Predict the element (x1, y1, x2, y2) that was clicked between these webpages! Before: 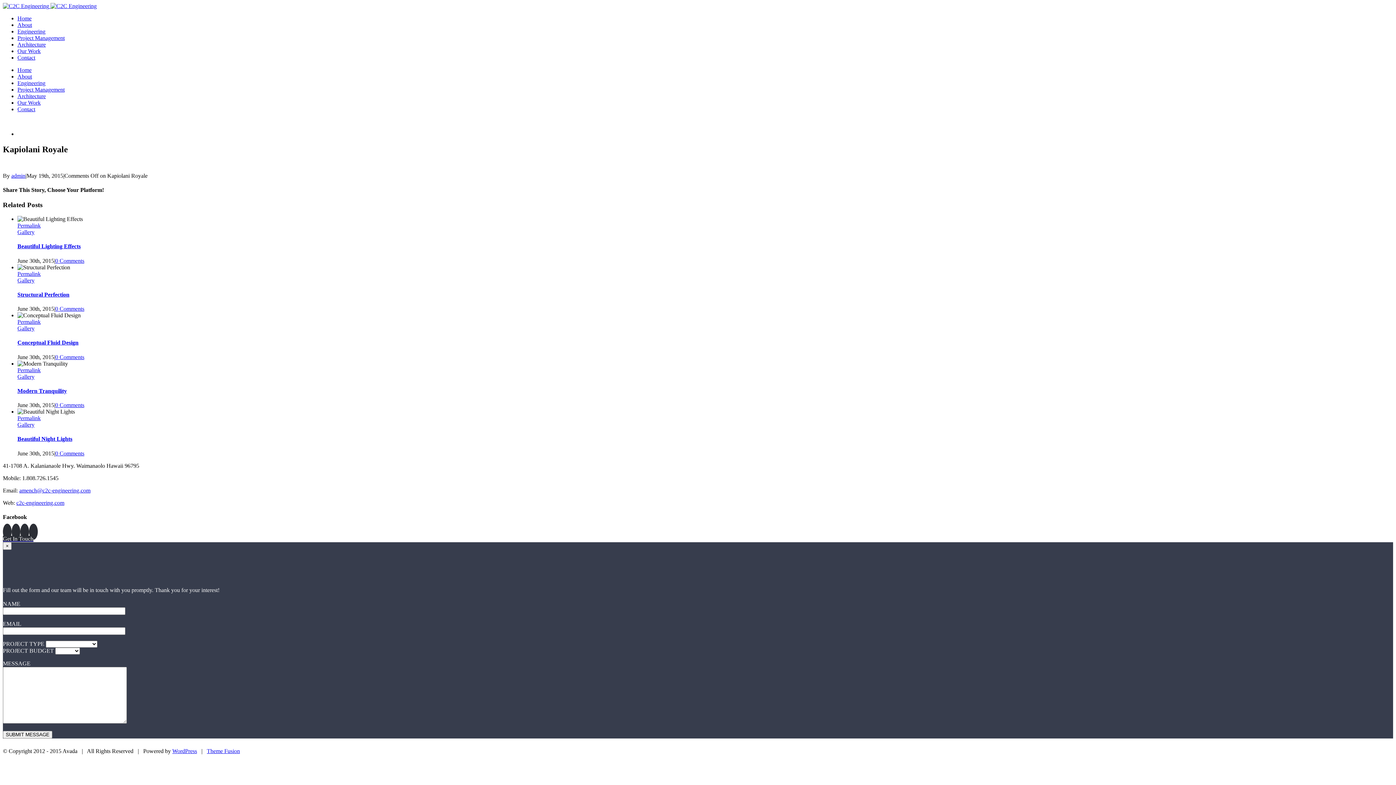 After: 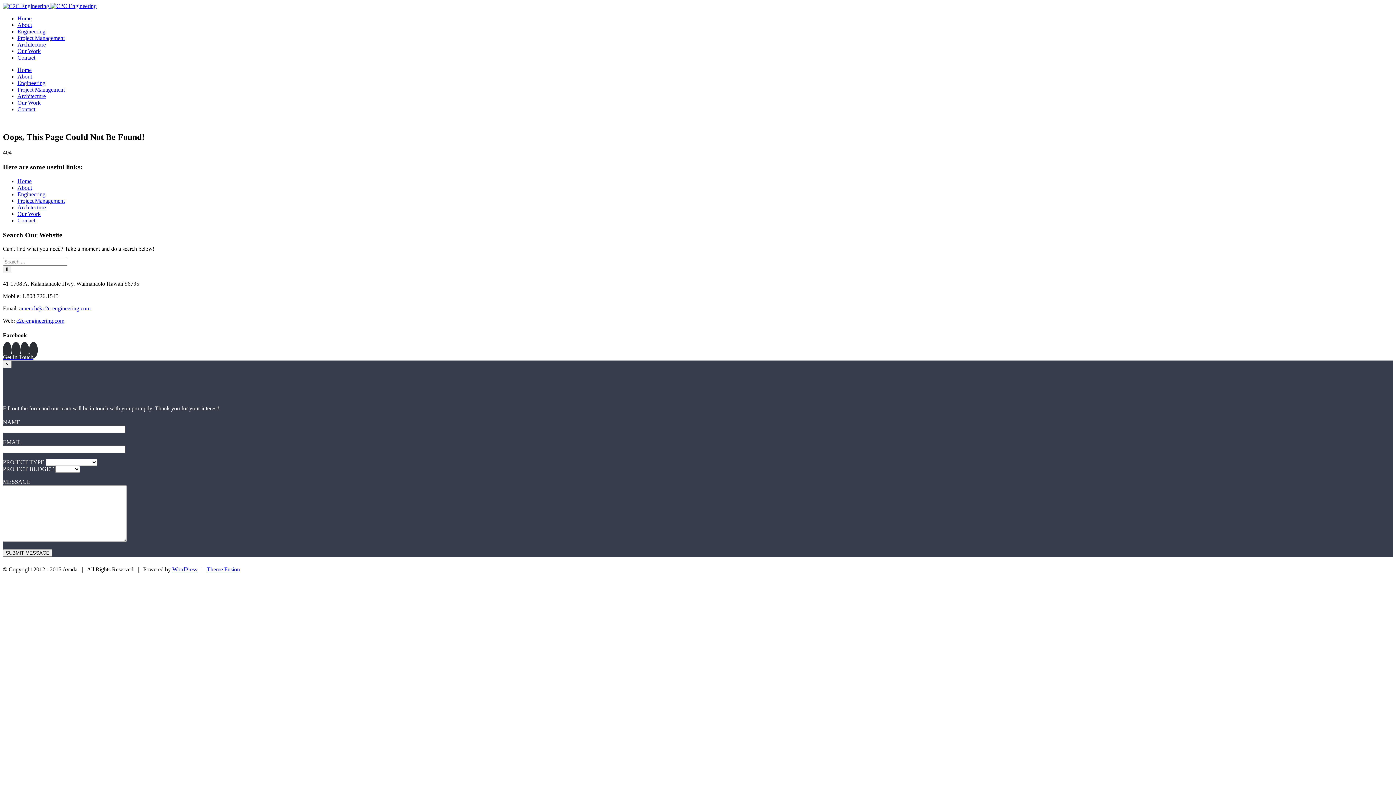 Action: bbox: (17, 277, 34, 283) label: Gallery